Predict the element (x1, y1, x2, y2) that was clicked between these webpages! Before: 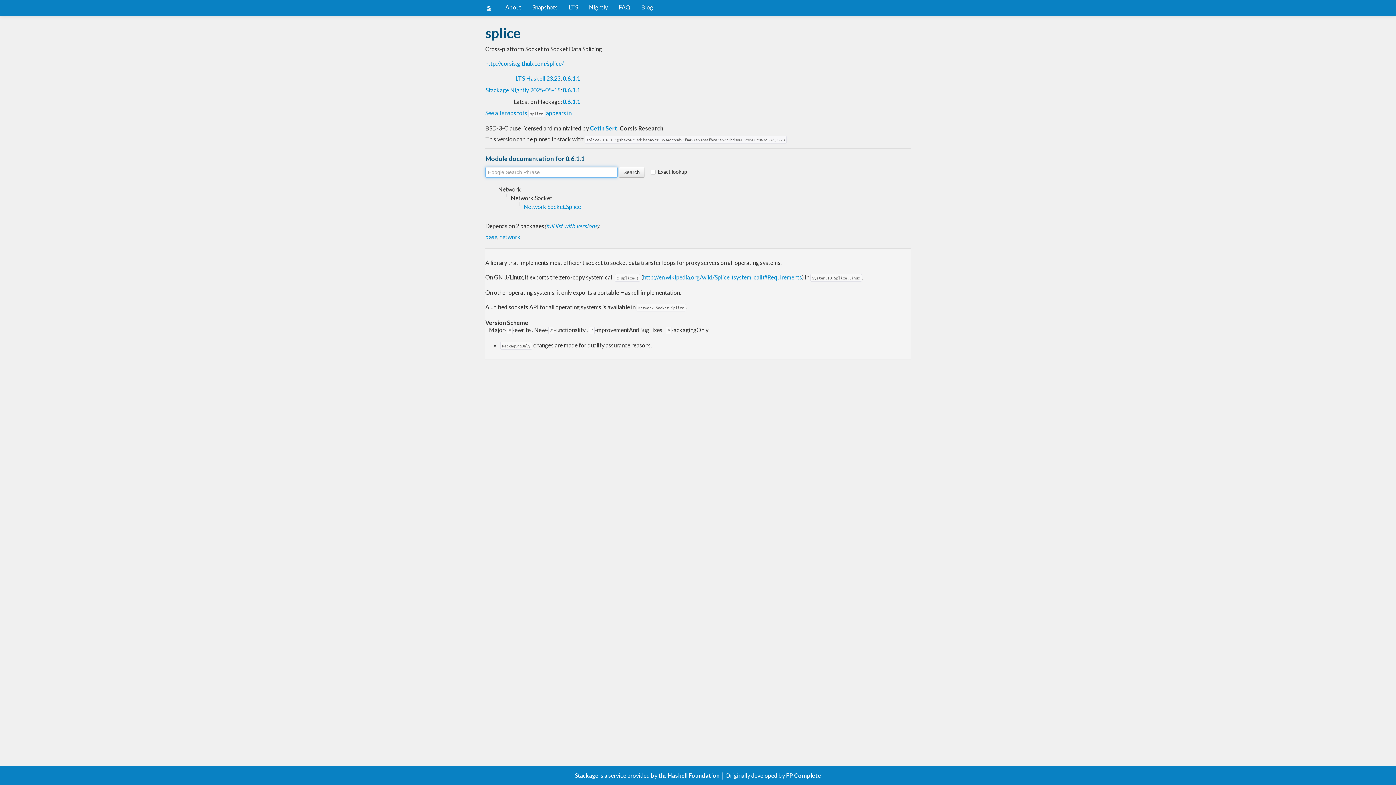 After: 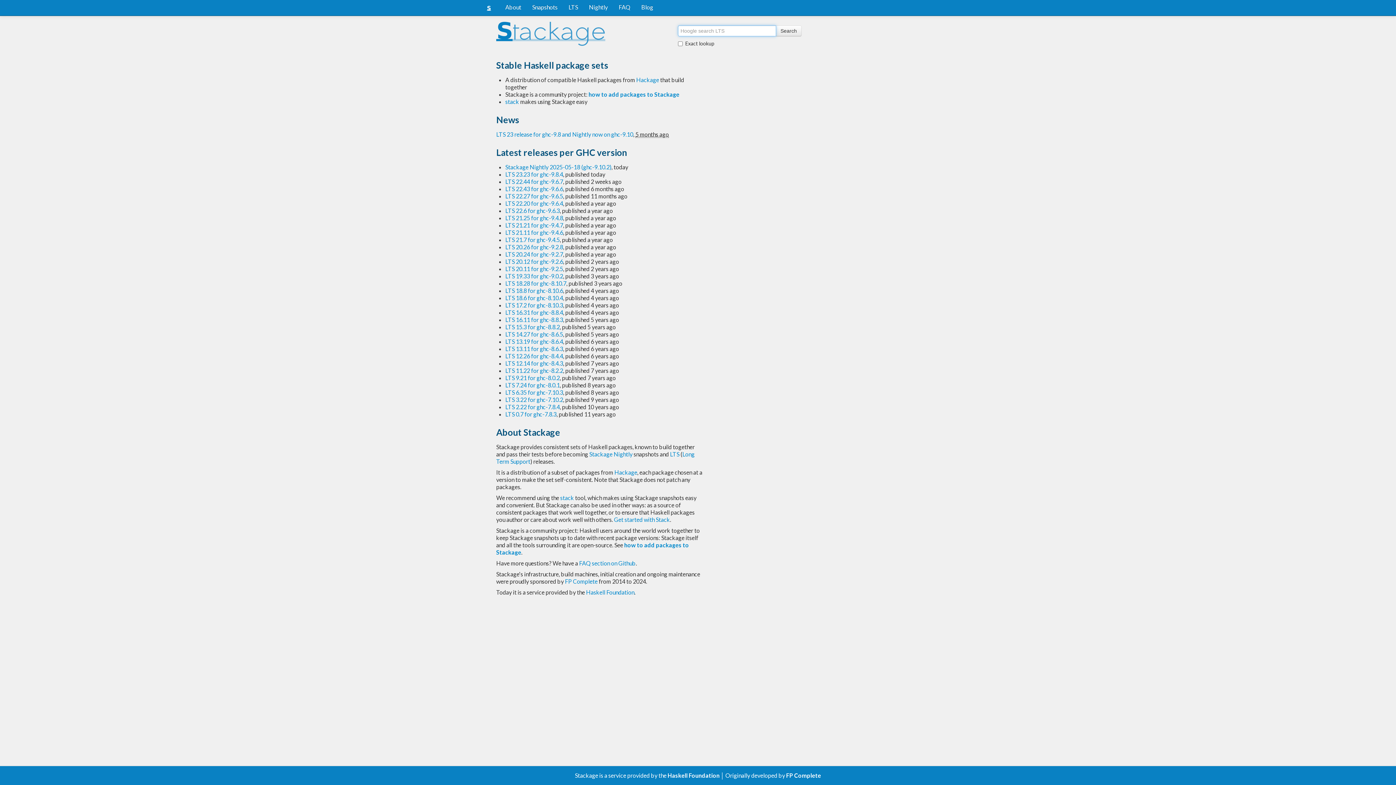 Action: bbox: (478, 0, 500, 15)